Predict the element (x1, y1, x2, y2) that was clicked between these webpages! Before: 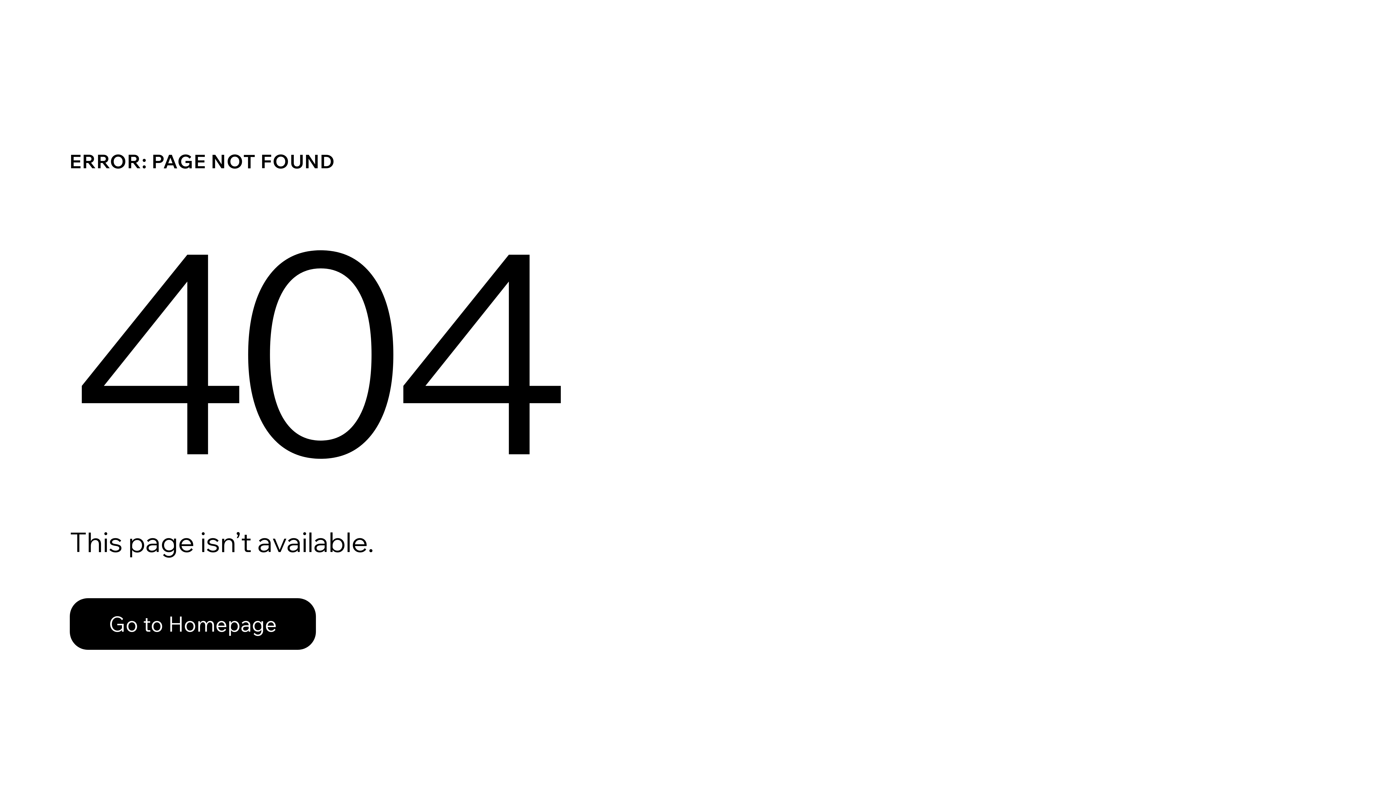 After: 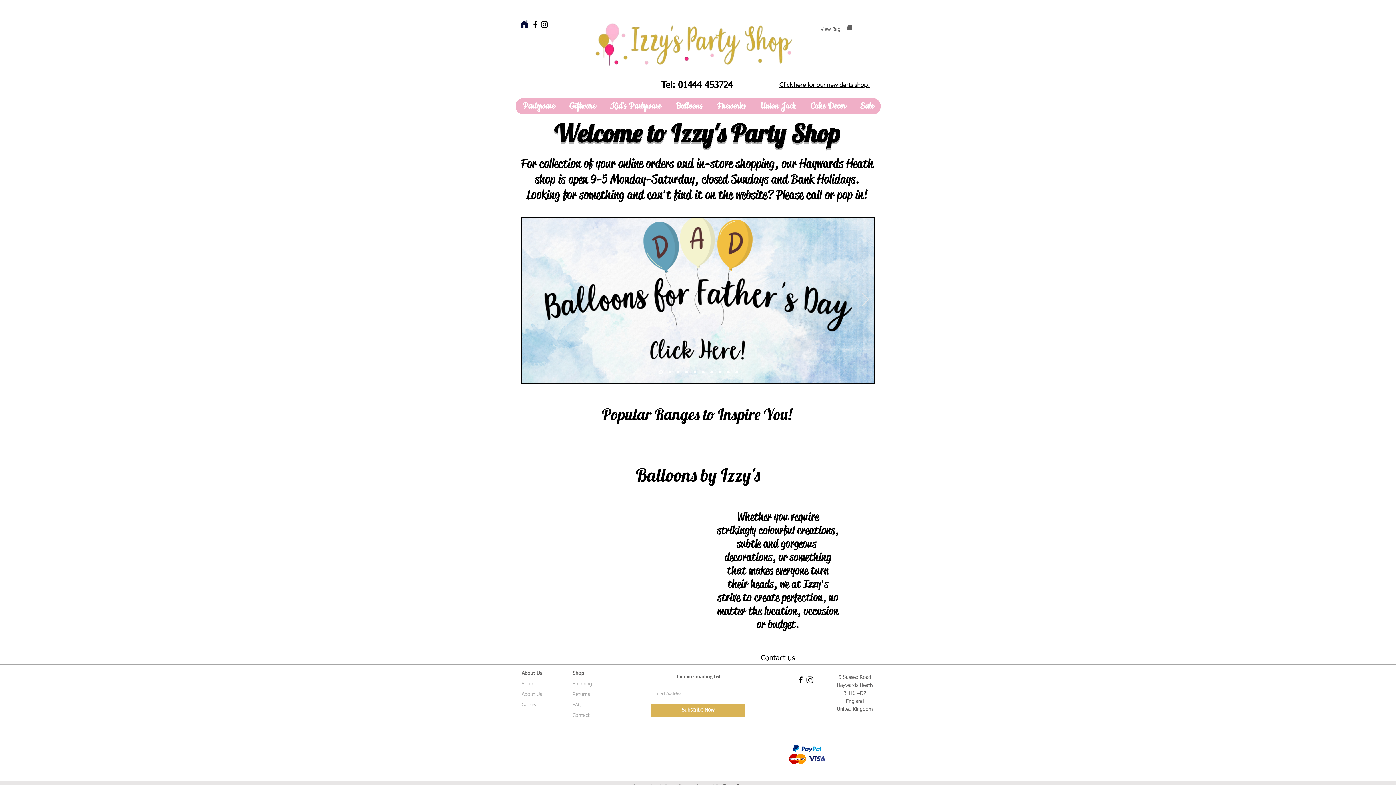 Action: bbox: (69, 582, 768, 659) label: Go to Homepage